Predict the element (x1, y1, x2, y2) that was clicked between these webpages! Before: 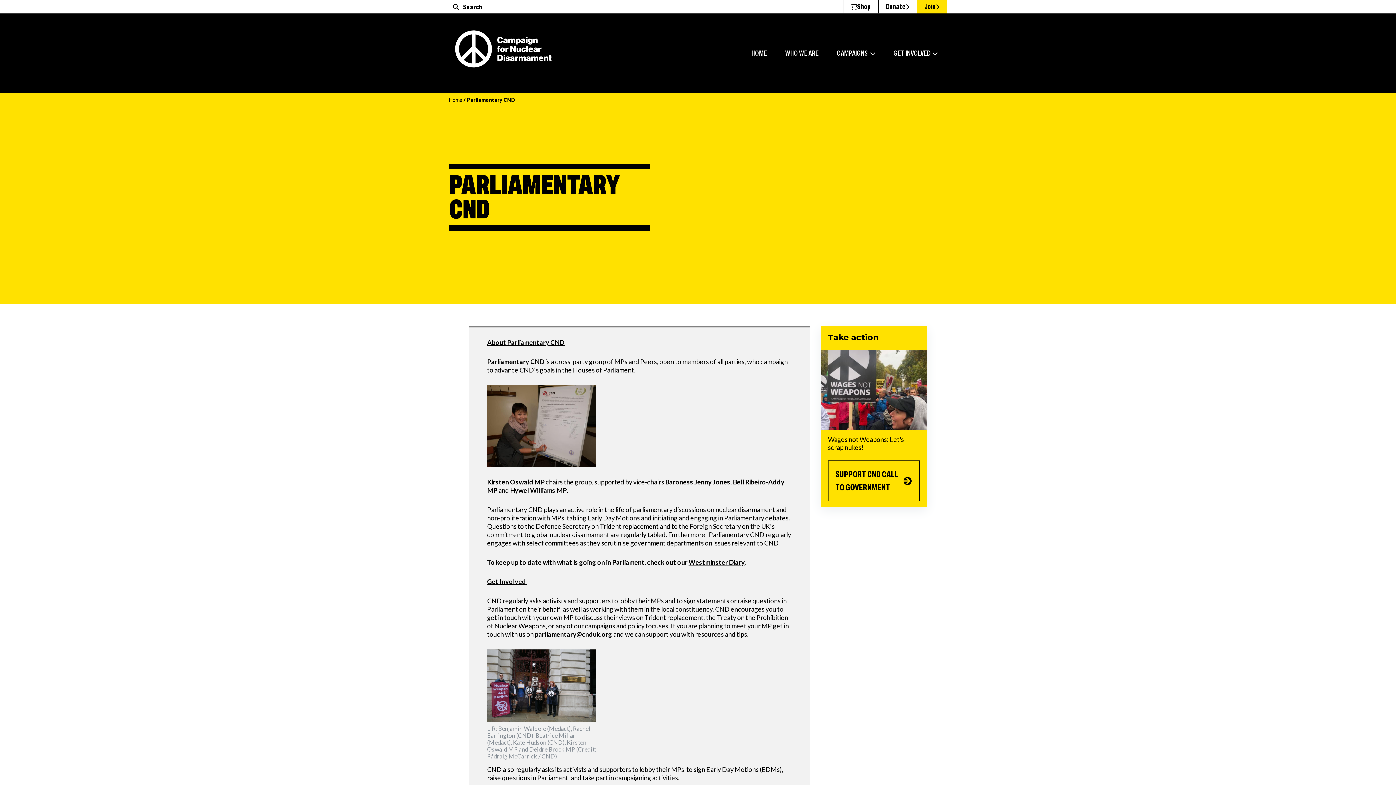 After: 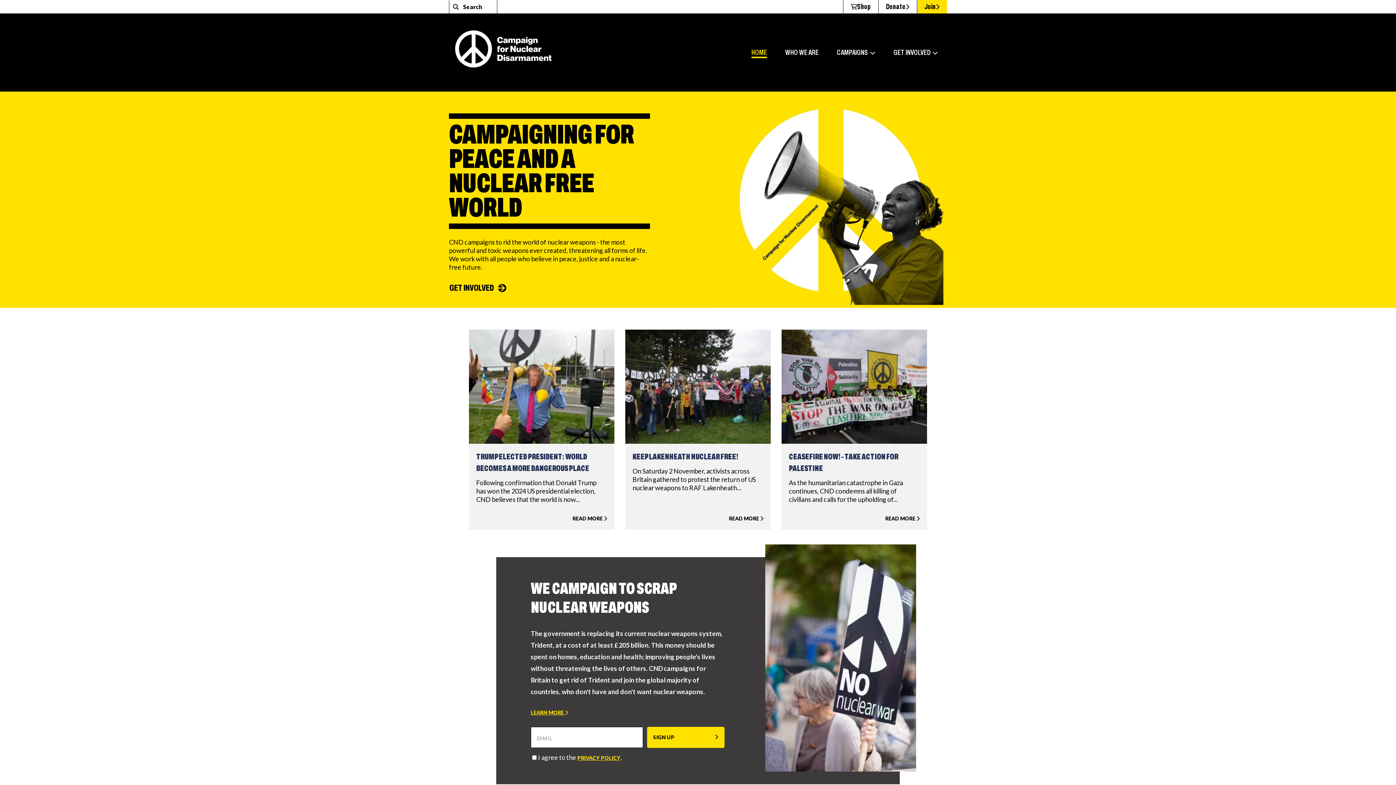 Action: bbox: (744, 41, 774, 64) label: HOME